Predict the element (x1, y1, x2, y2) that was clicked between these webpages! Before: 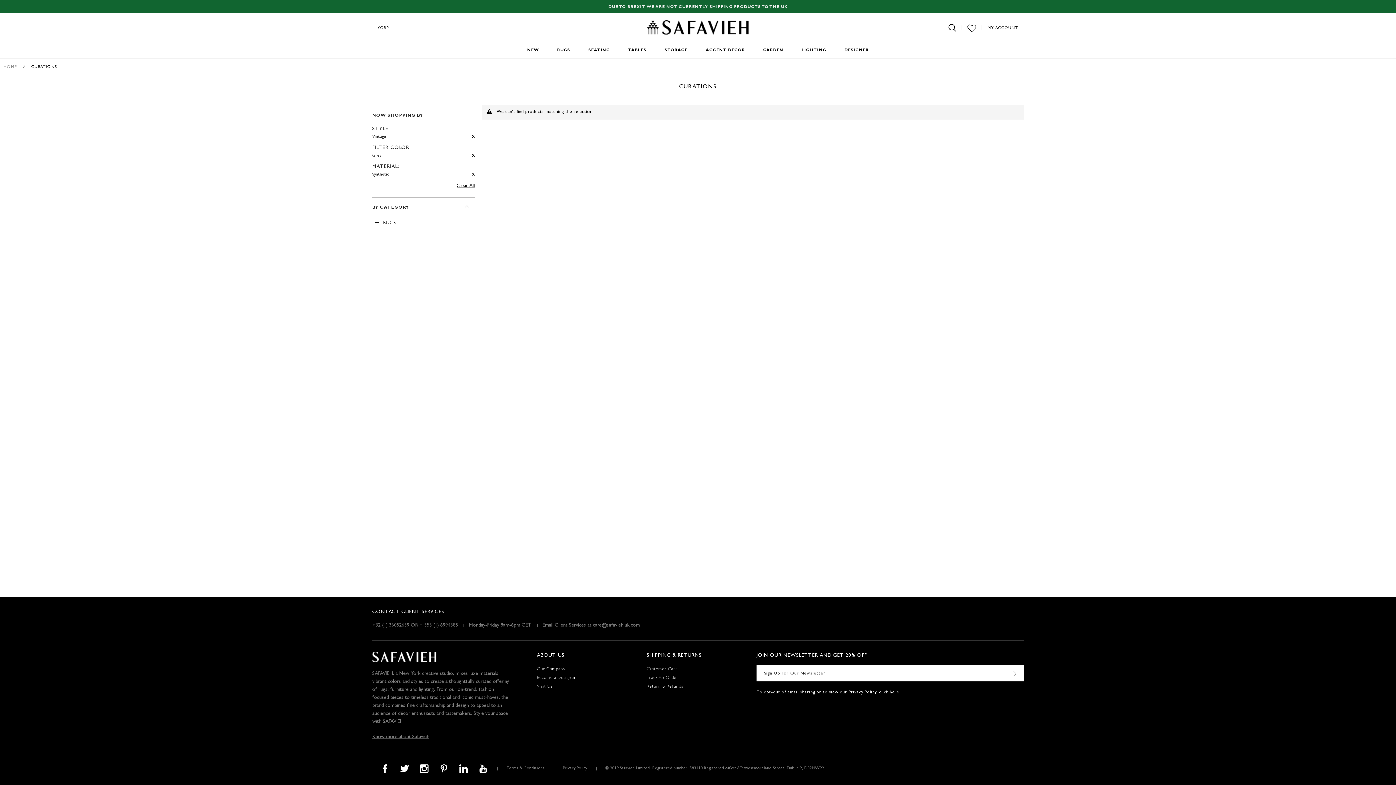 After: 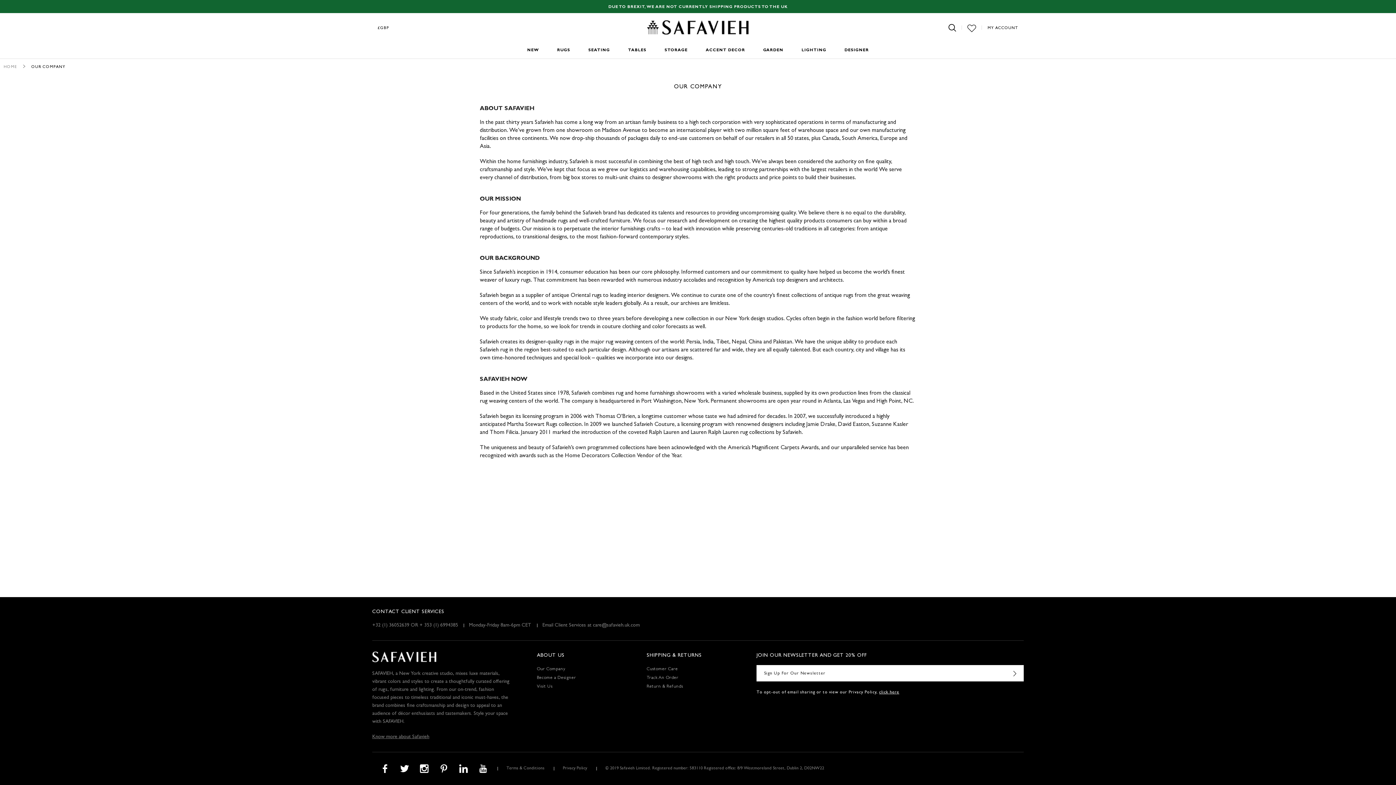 Action: label: Know more about Safavieh bbox: (372, 734, 429, 740)